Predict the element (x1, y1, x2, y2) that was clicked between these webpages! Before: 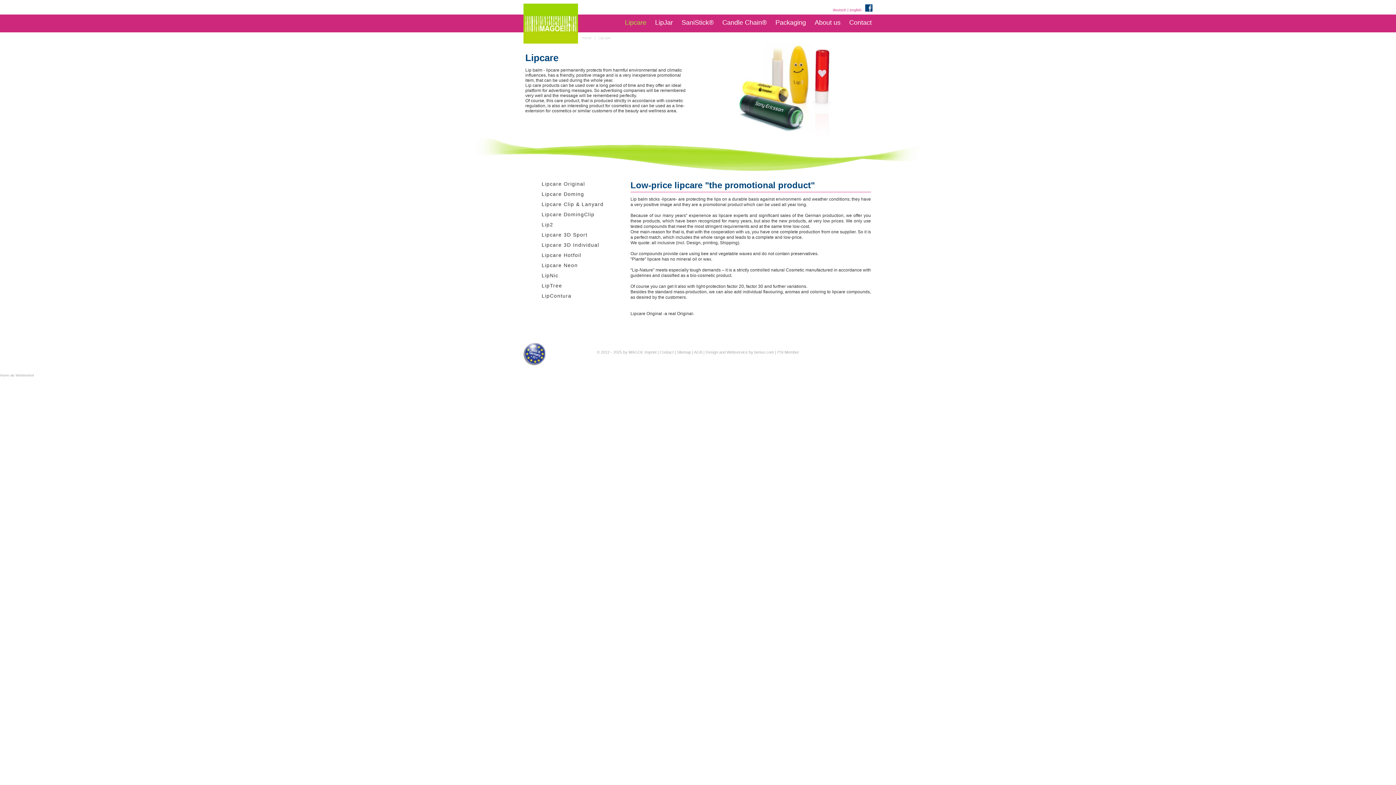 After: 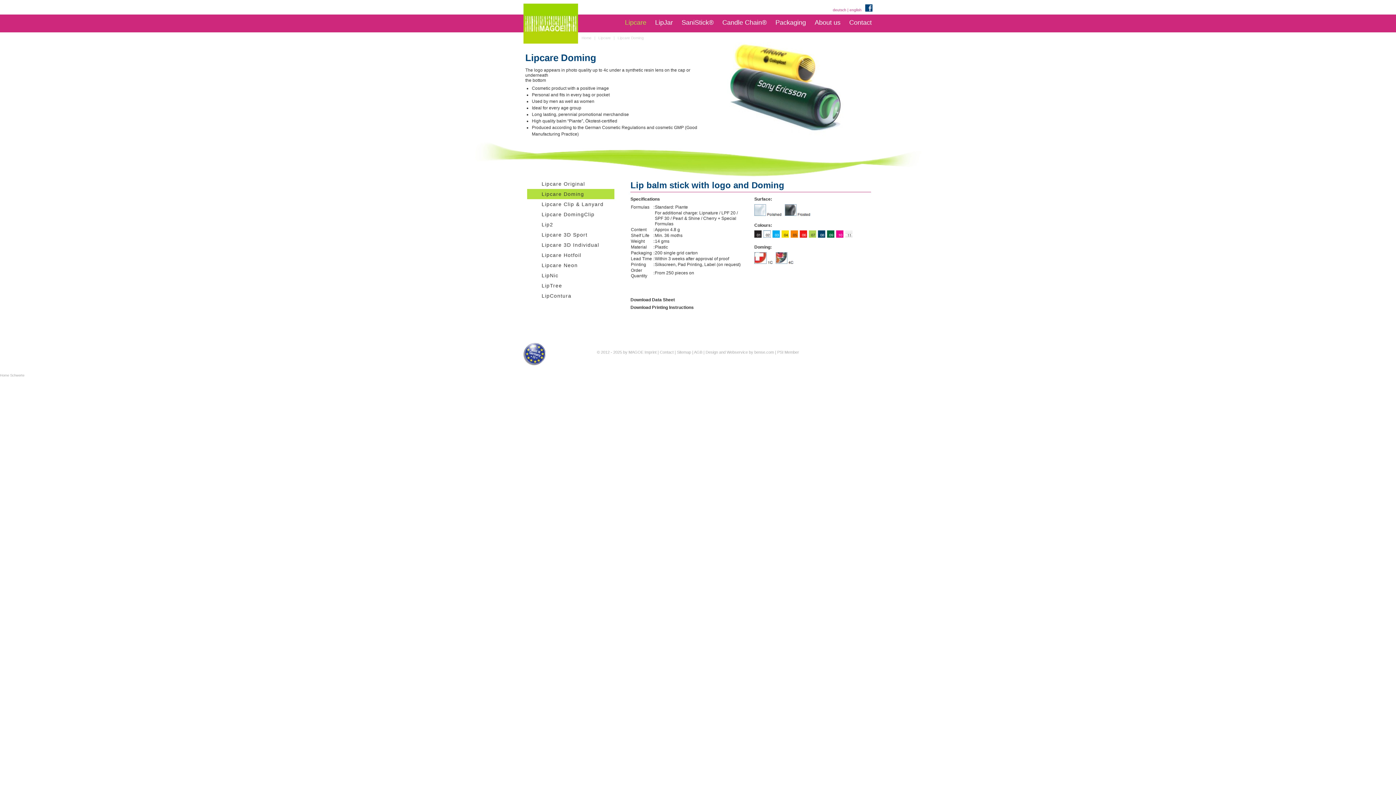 Action: label: Lipcare Doming bbox: (527, 189, 614, 199)